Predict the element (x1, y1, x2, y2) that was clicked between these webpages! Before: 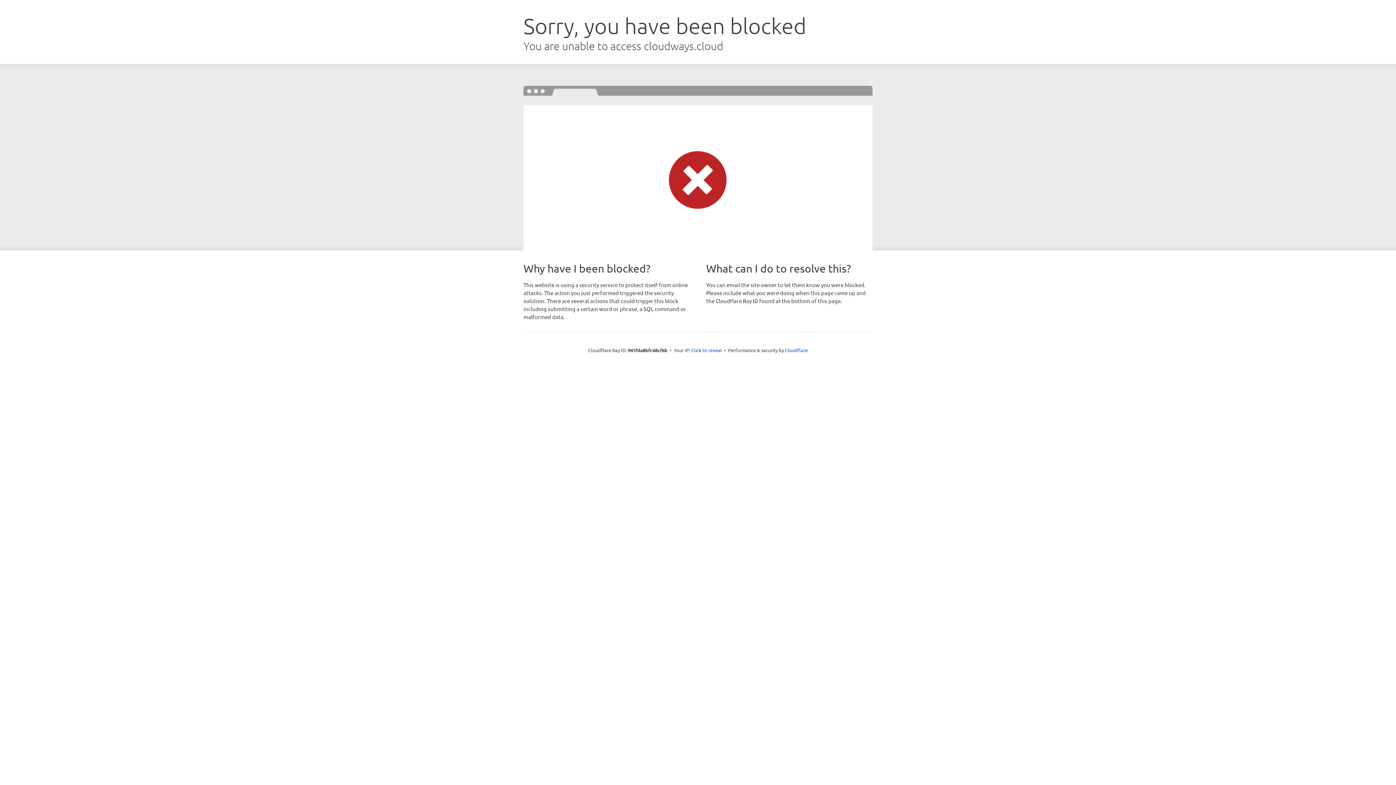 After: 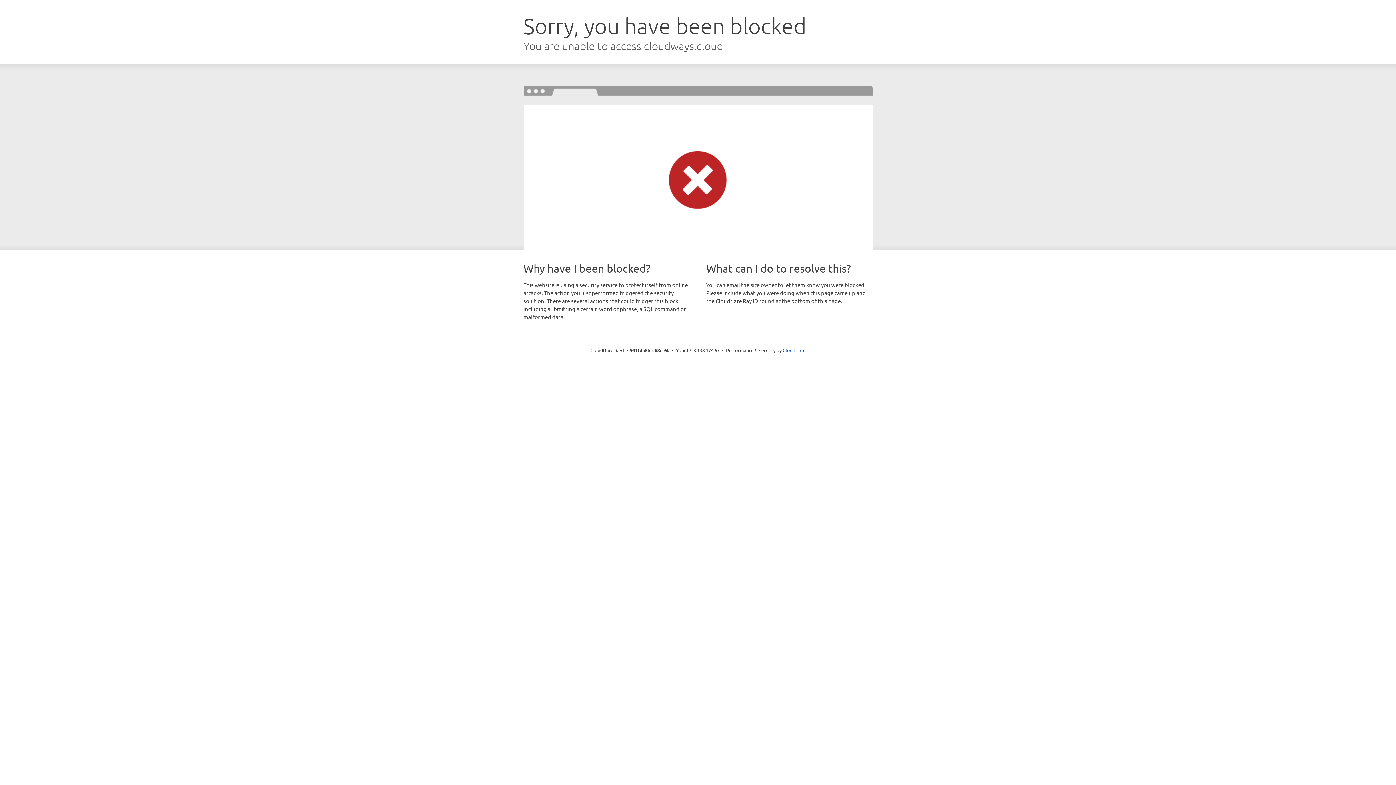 Action: label: Click to reveal bbox: (691, 346, 722, 353)